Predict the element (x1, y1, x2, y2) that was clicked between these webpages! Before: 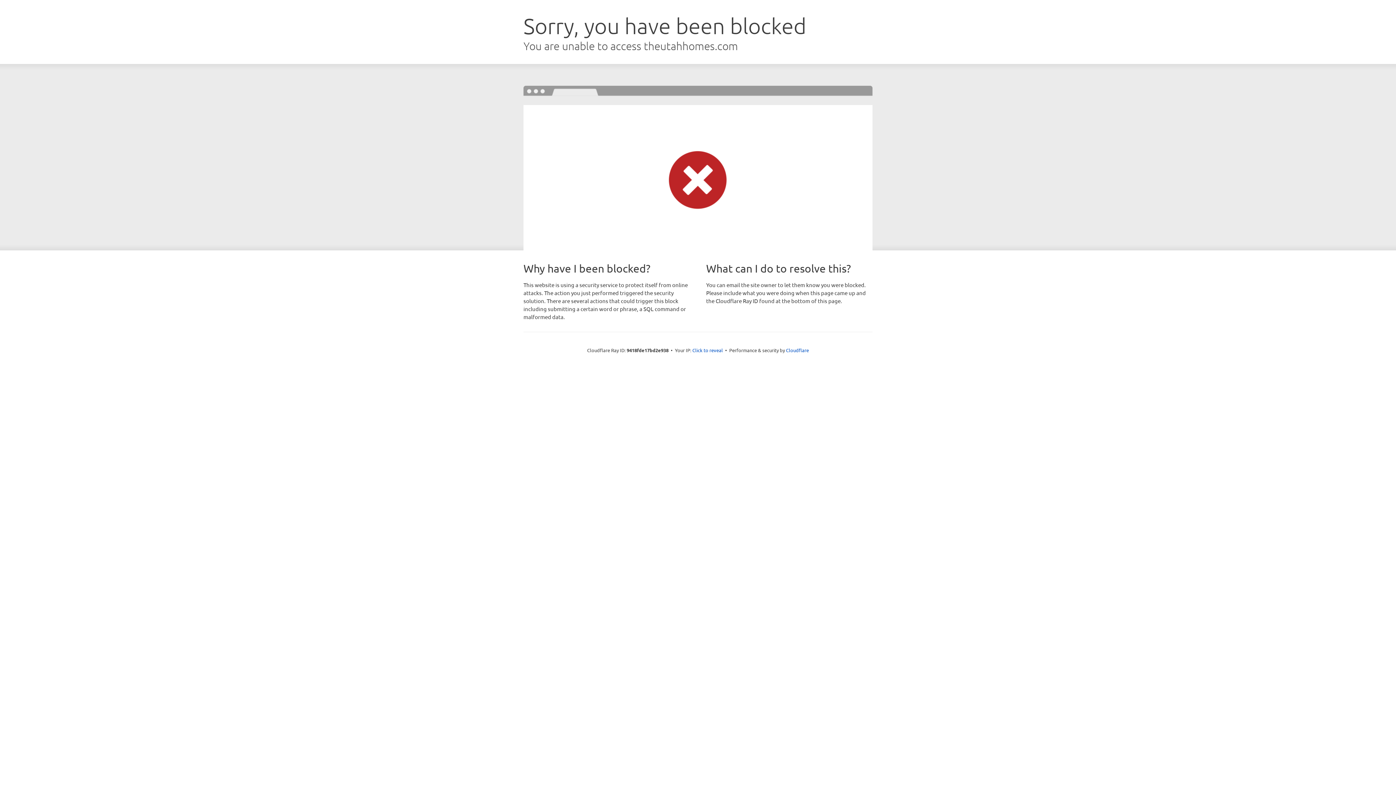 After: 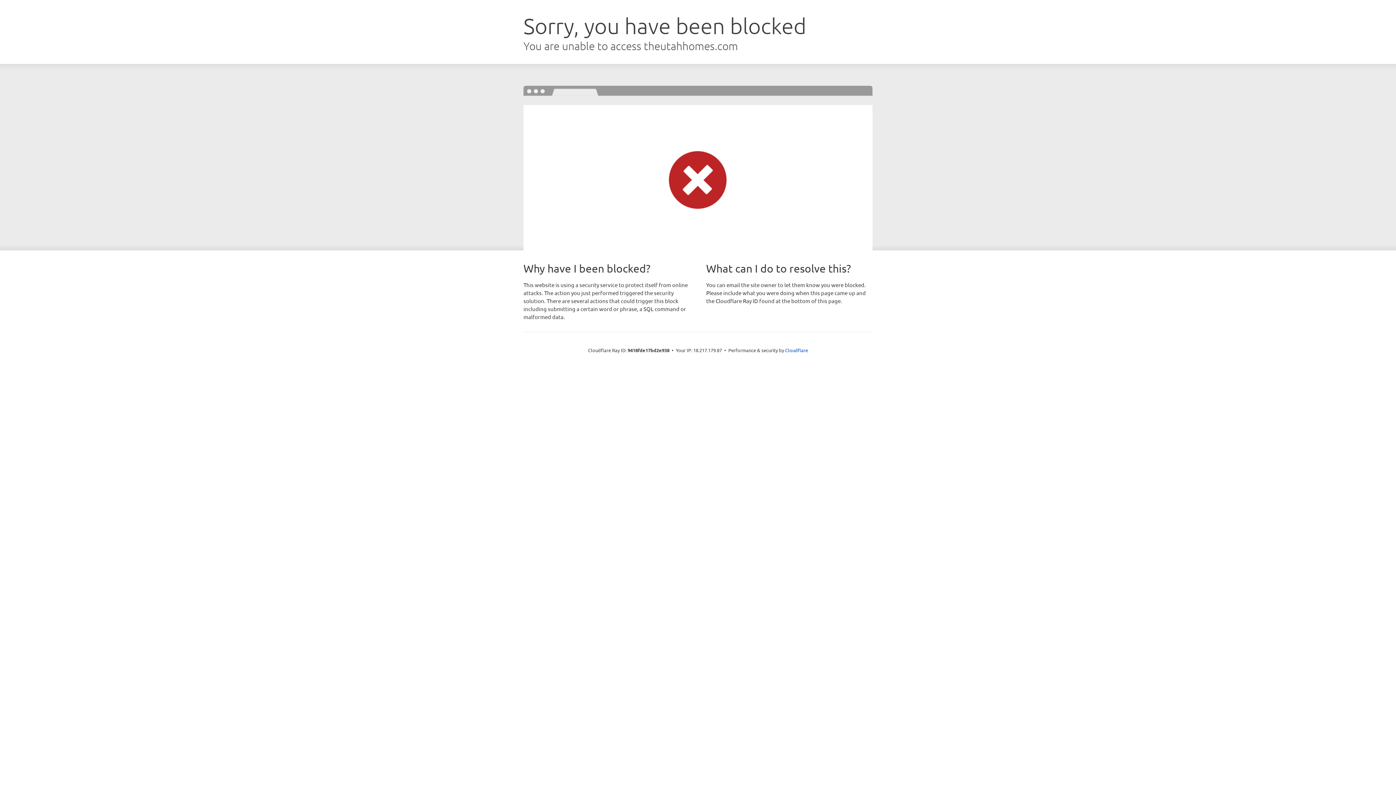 Action: bbox: (692, 346, 723, 353) label: Click to reveal